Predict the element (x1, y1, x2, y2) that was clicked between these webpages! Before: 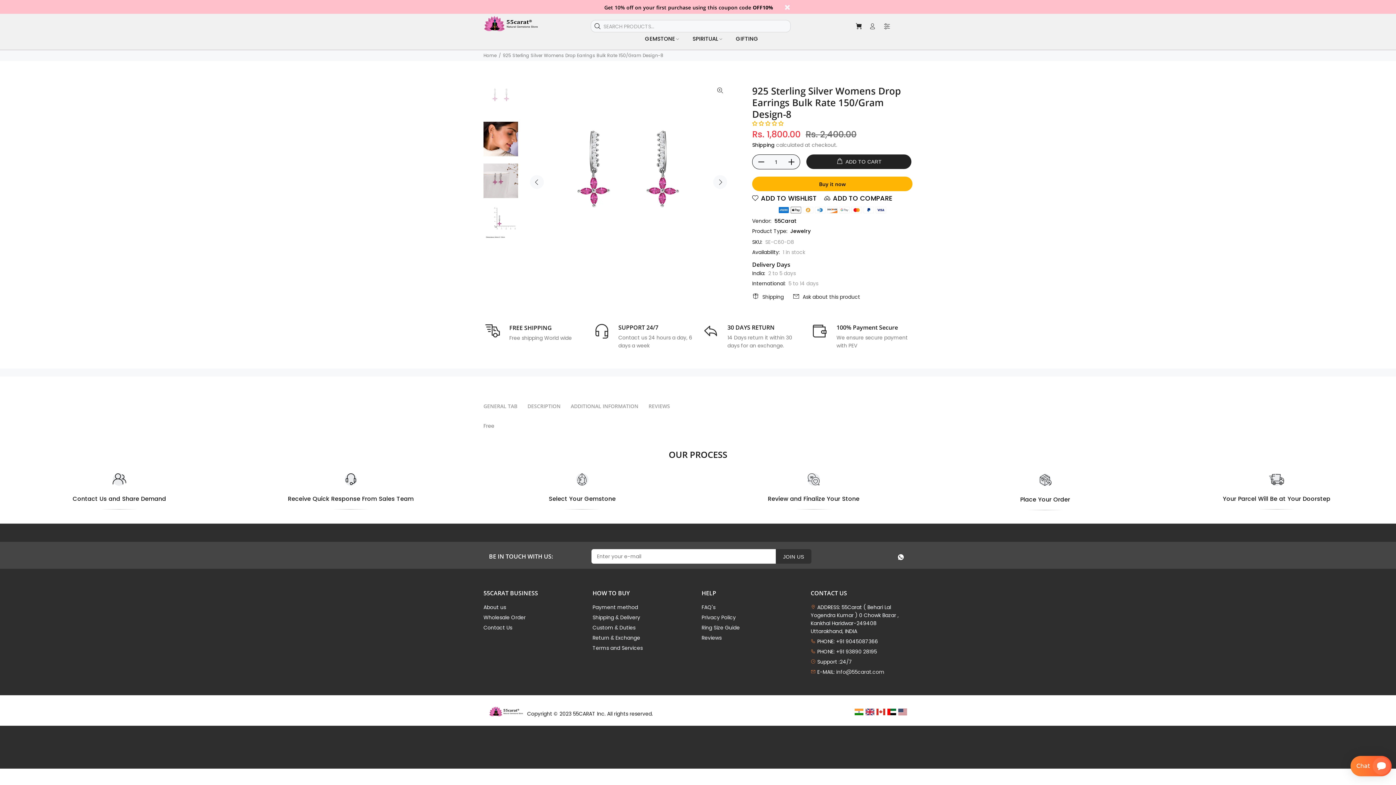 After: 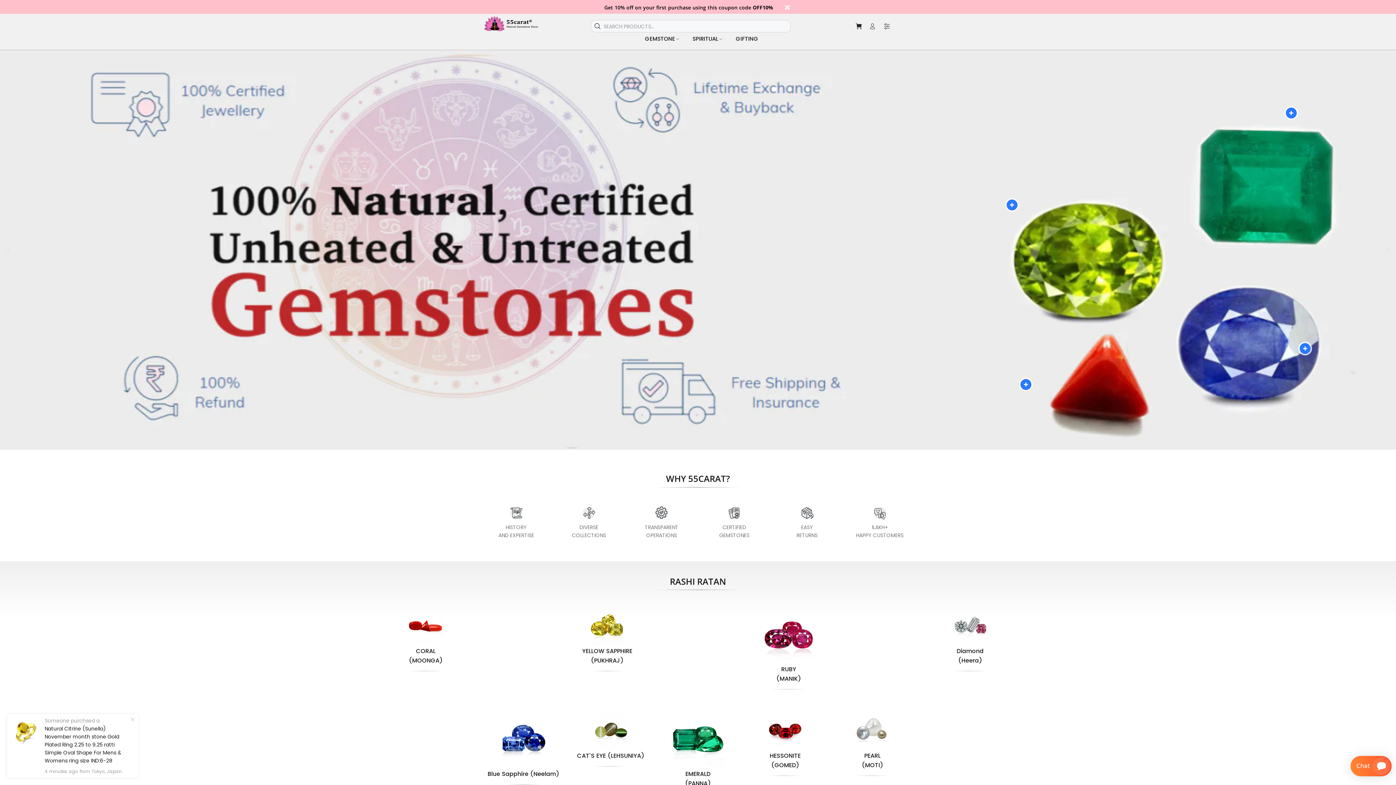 Action: bbox: (489, 707, 523, 716)